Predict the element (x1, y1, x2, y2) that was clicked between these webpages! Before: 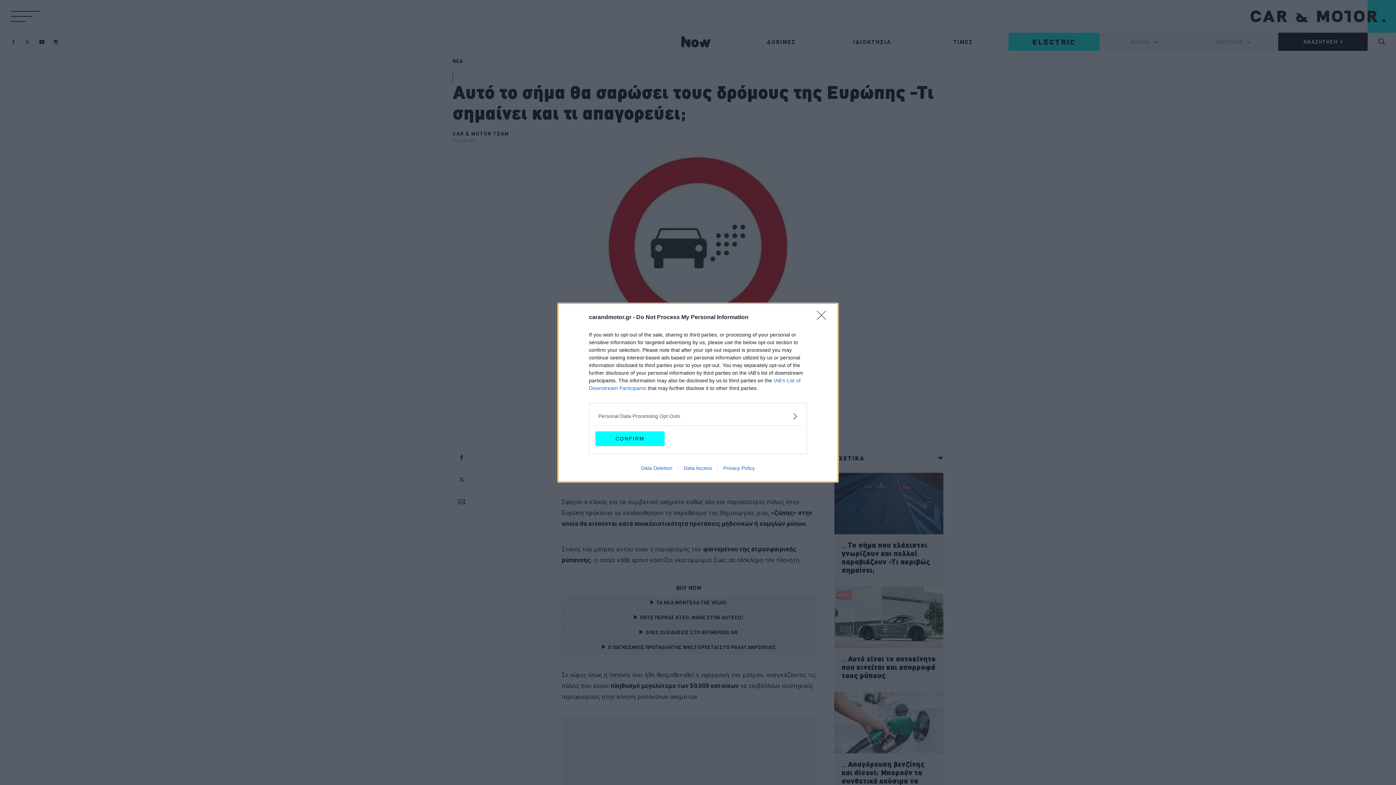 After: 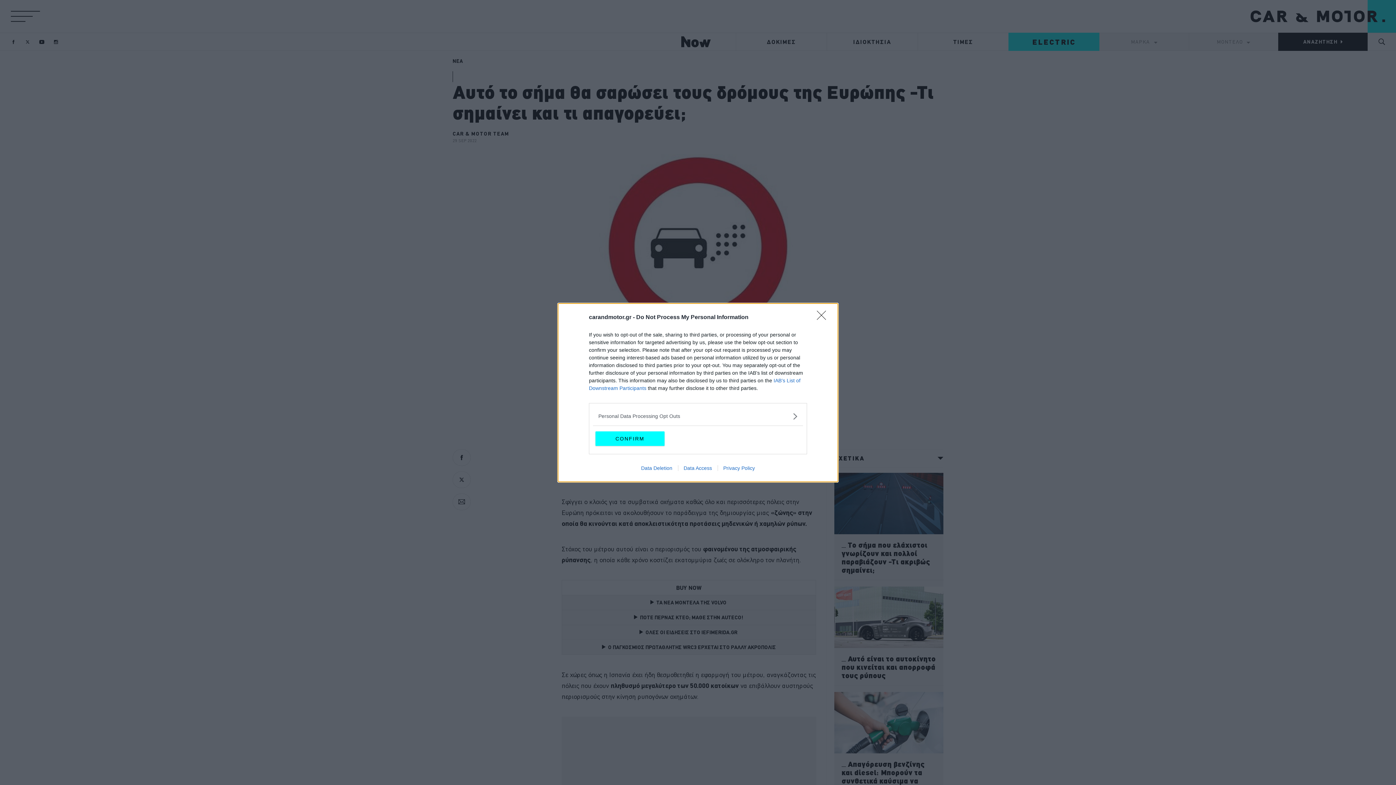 Action: label: Data Deletion bbox: (635, 465, 678, 471)